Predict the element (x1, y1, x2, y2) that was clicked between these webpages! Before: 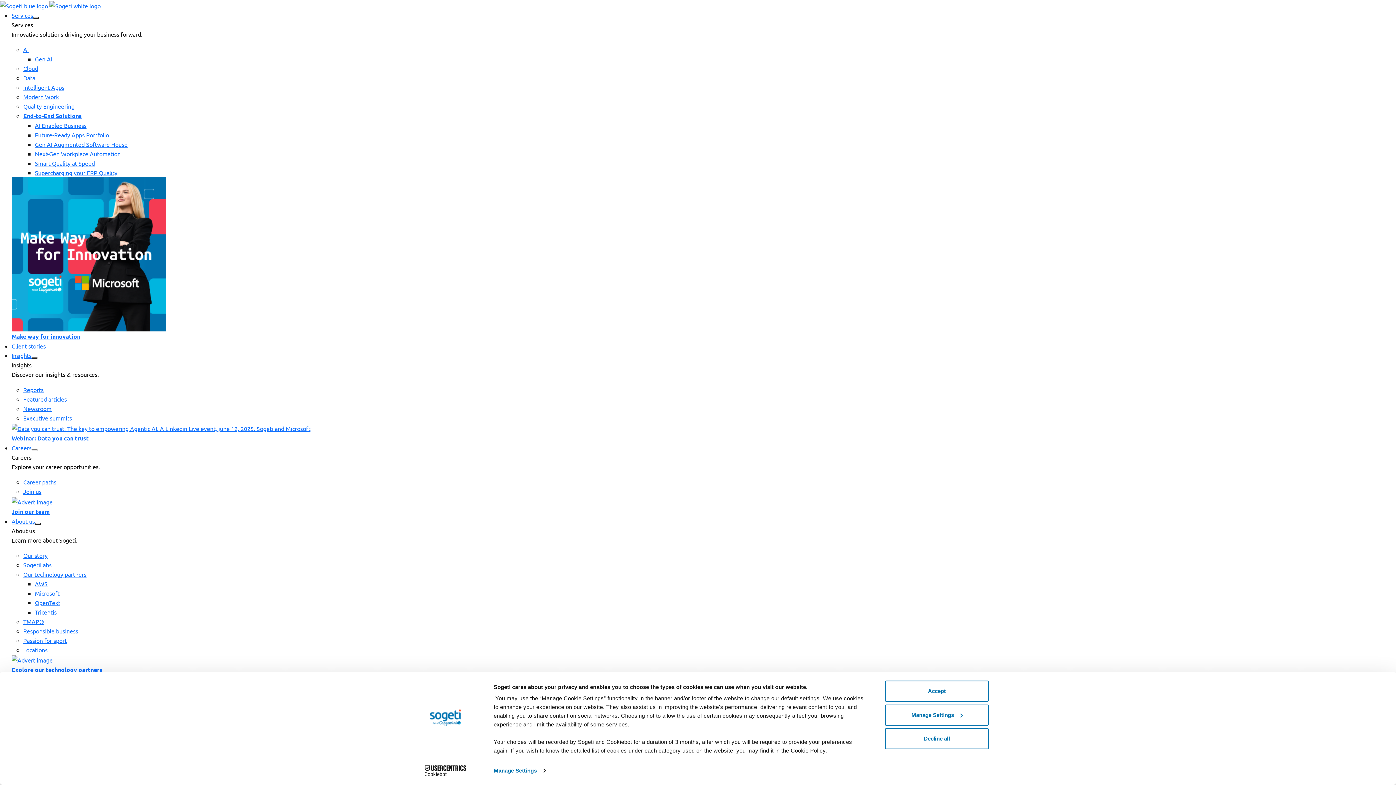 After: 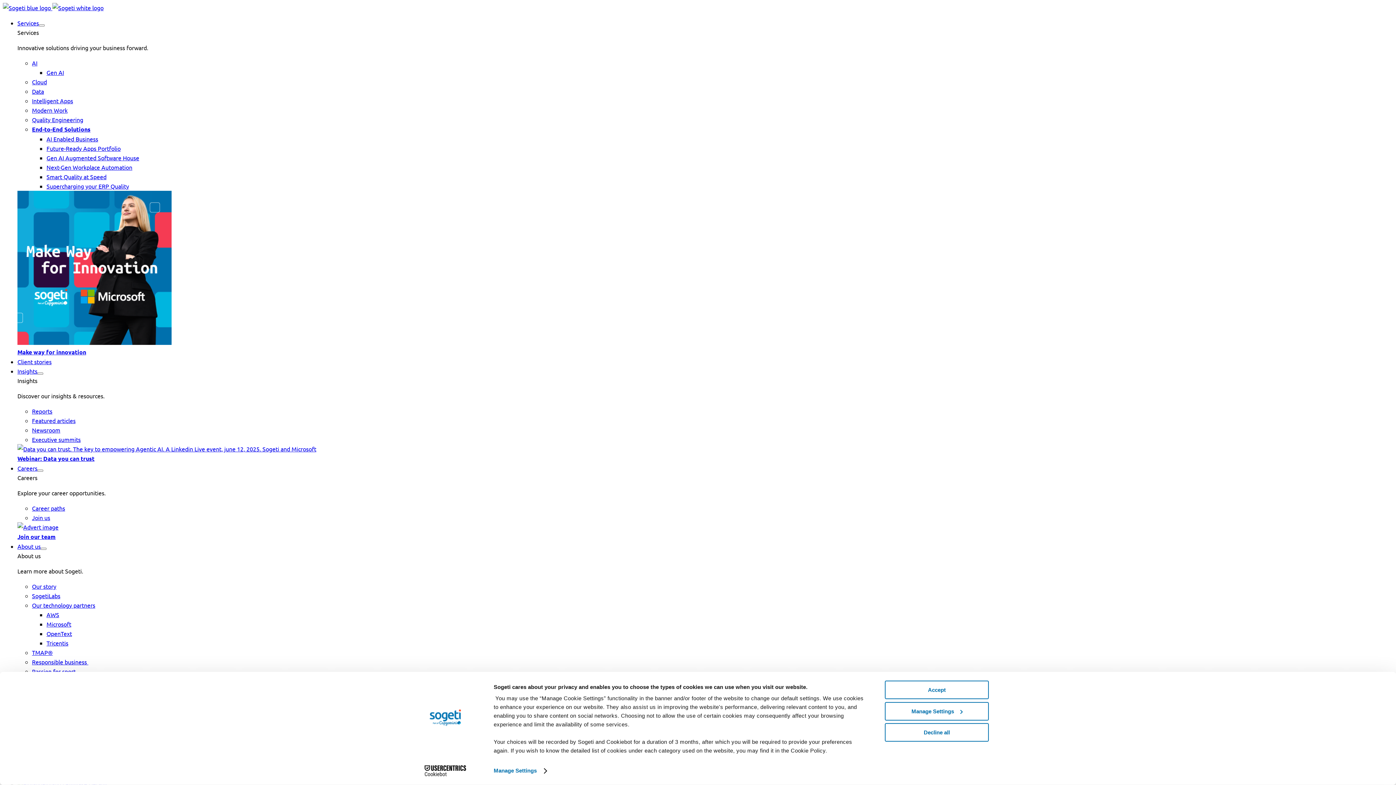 Action: bbox: (11, 342, 45, 349) label: Client stories menu